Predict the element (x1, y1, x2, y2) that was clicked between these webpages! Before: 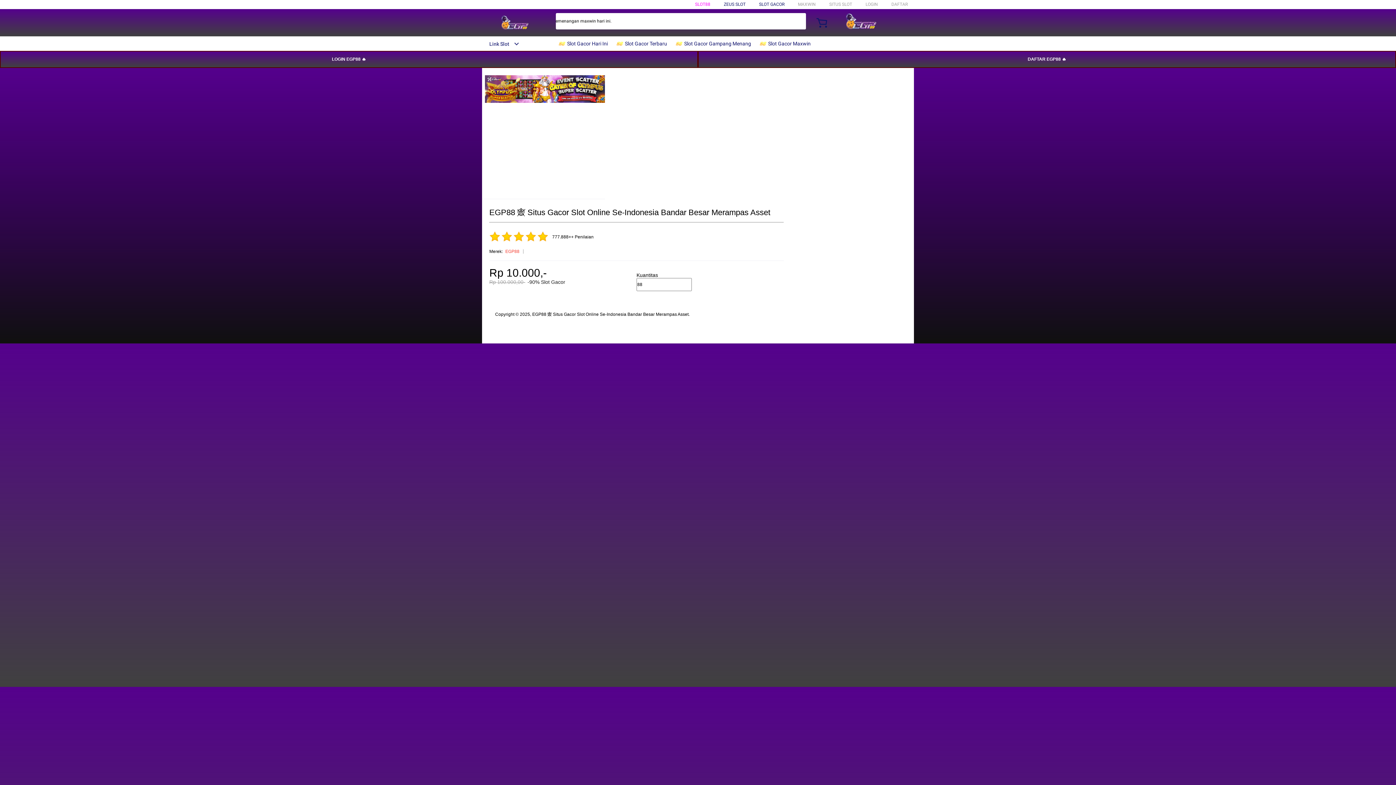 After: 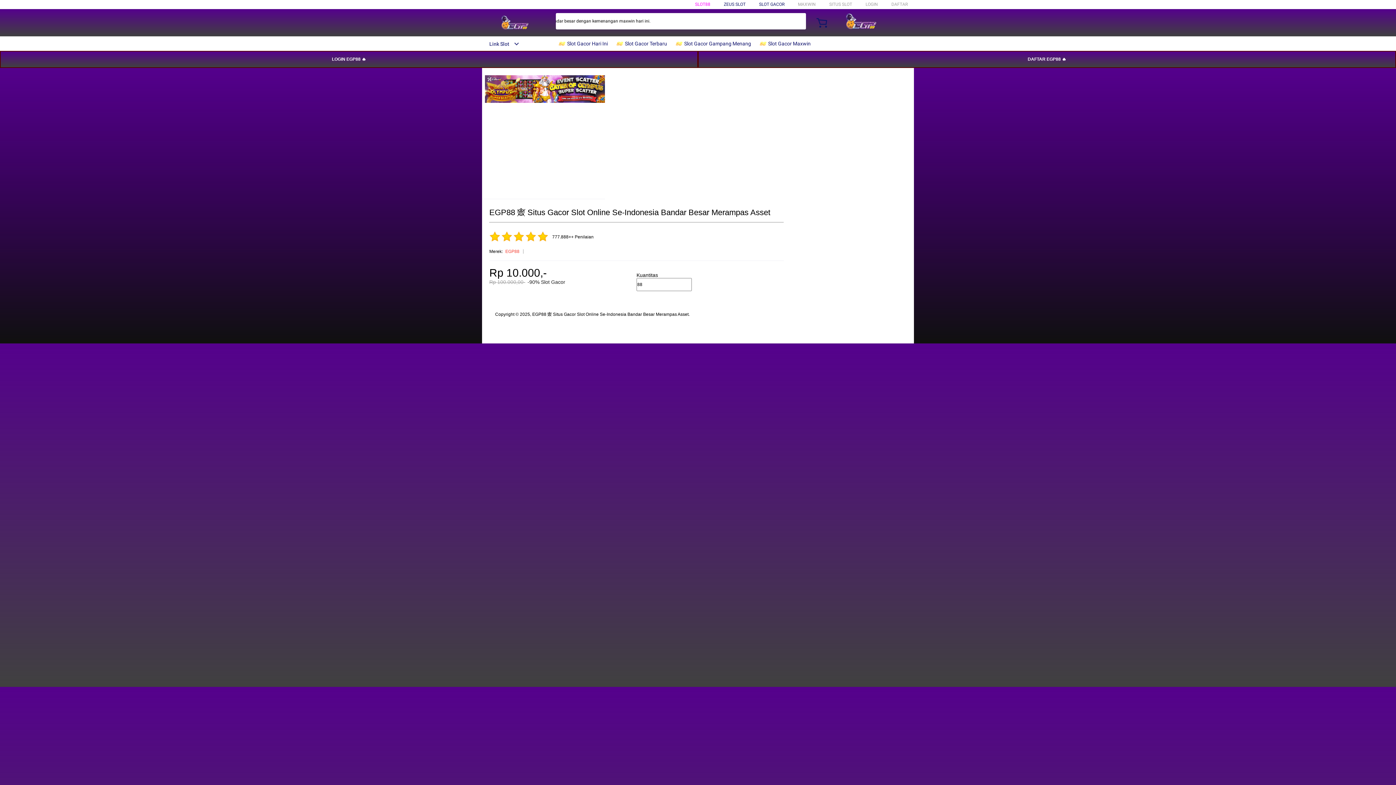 Action: bbox: (482, 15, 547, 30)